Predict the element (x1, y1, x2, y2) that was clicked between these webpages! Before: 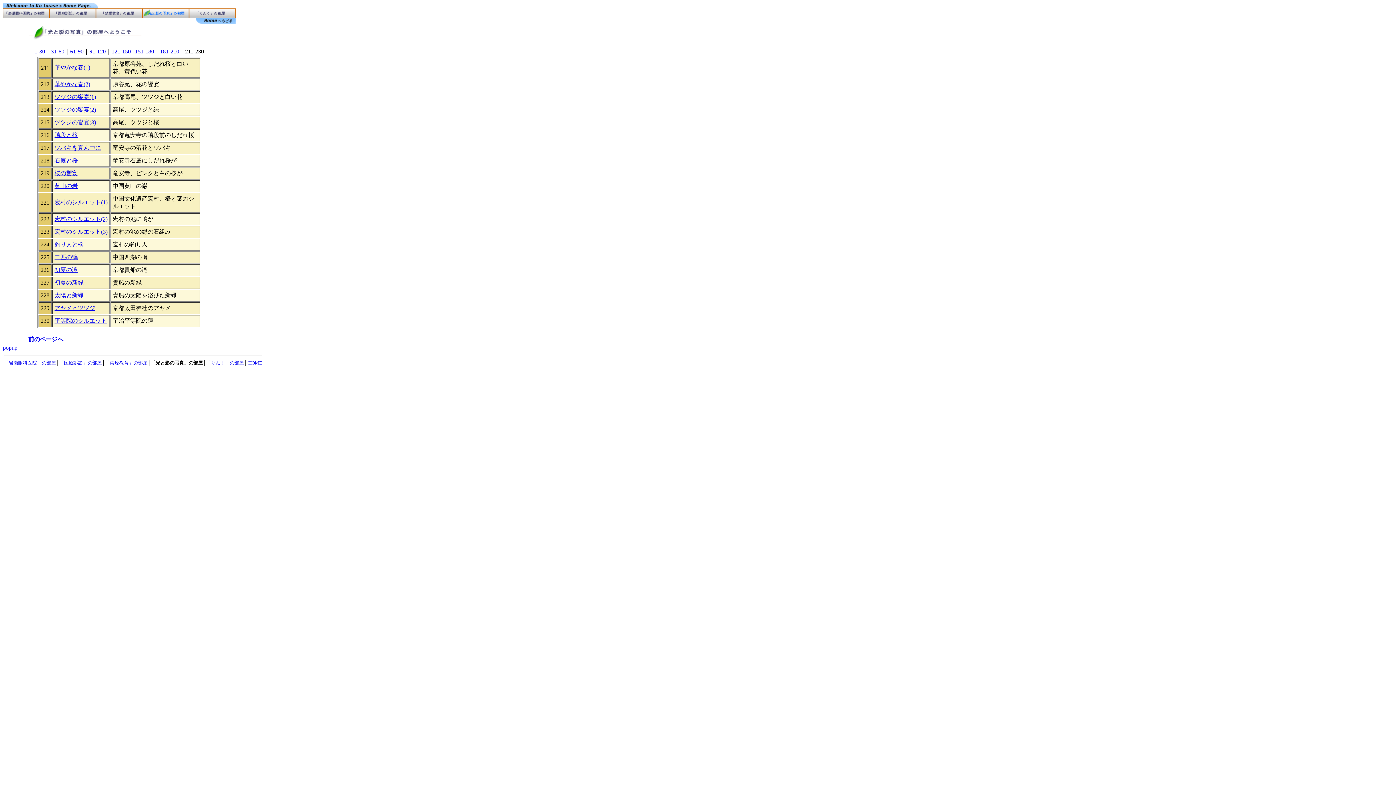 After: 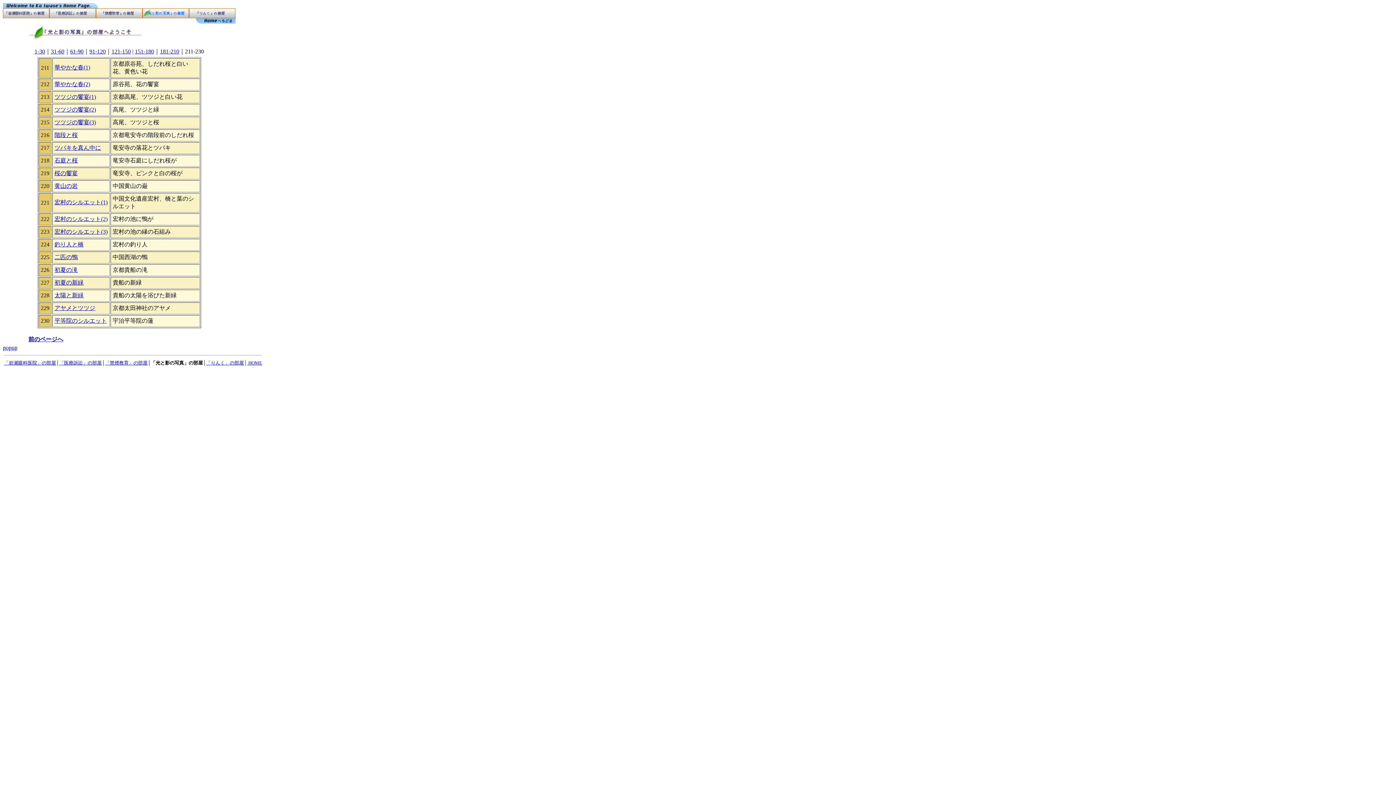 Action: bbox: (54, 157, 77, 163) label: 石庭と桜